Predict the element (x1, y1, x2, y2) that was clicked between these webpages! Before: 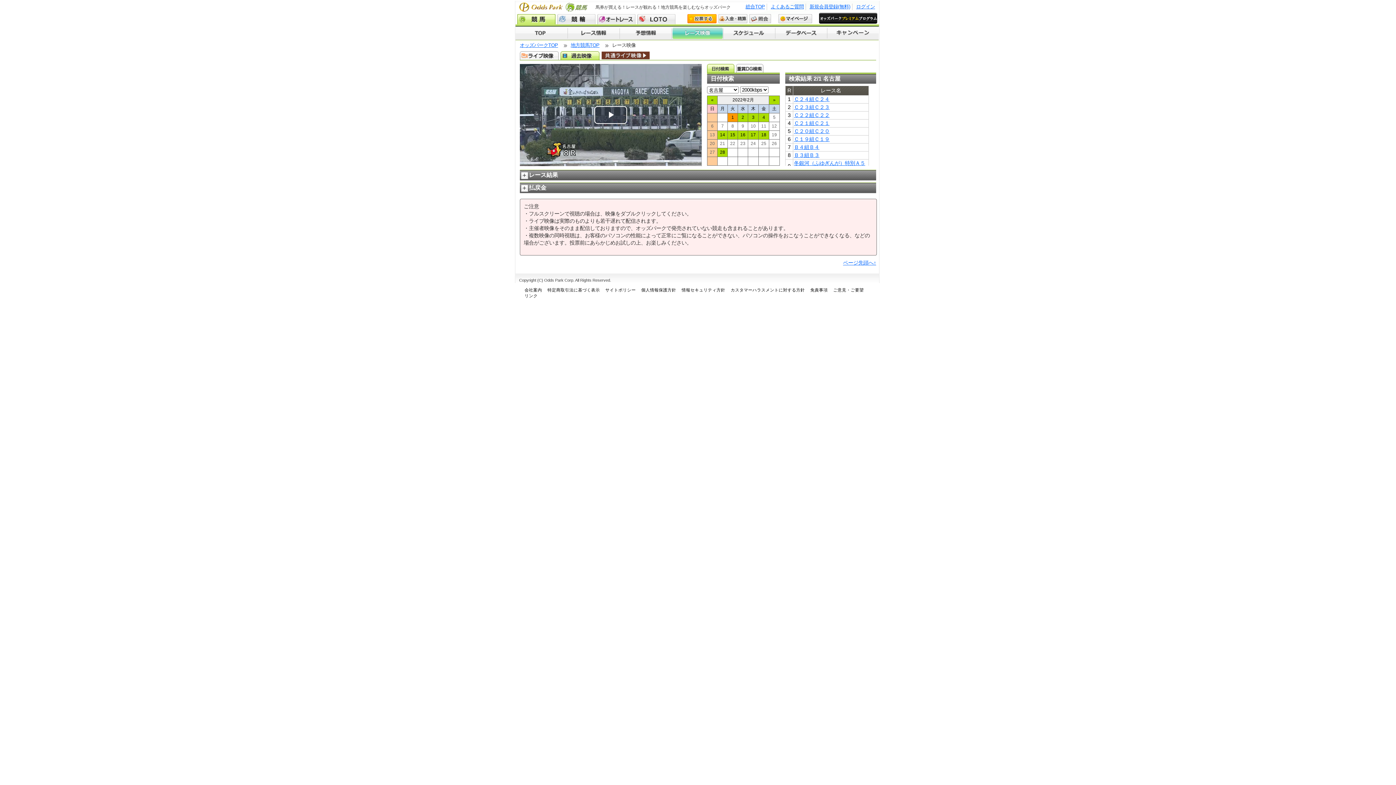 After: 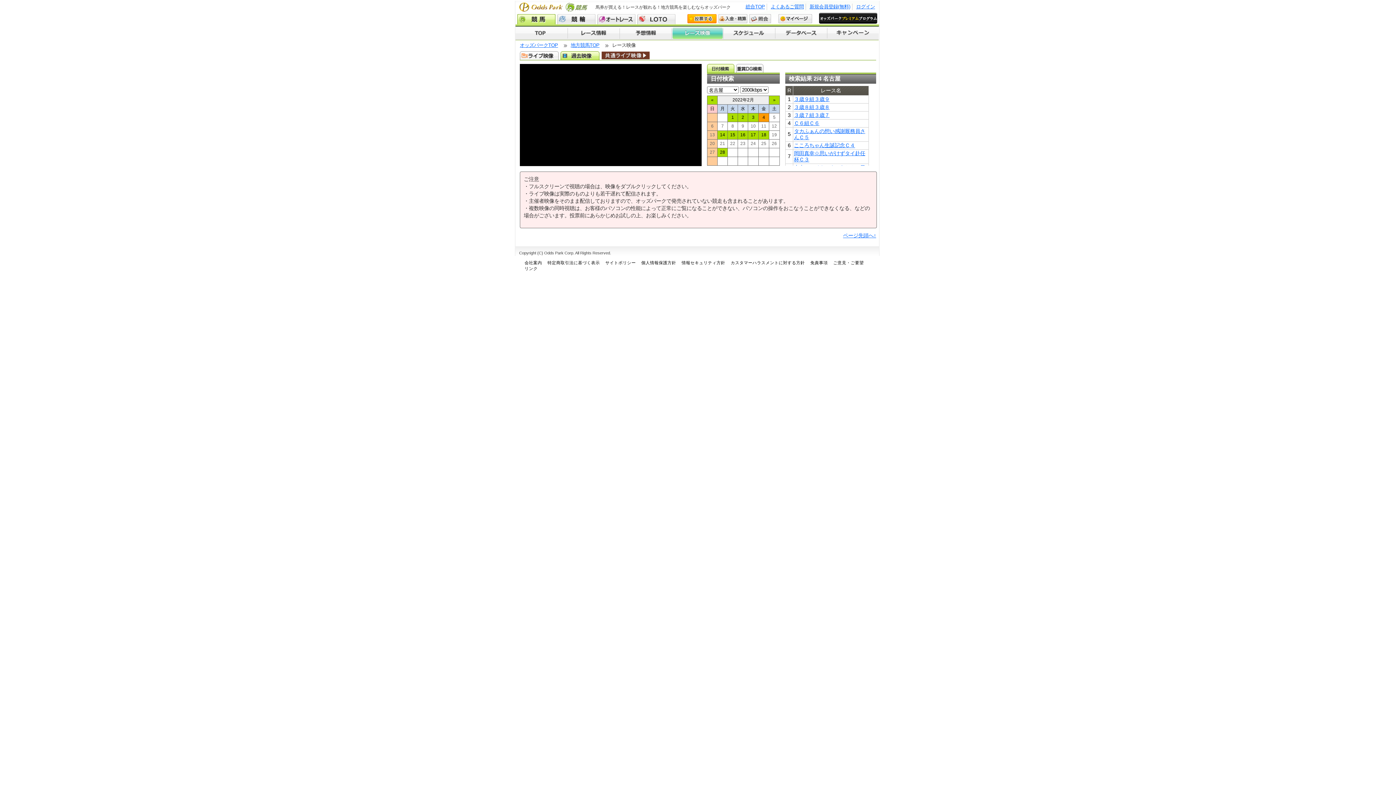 Action: bbox: (758, 113, 769, 121) label: 4